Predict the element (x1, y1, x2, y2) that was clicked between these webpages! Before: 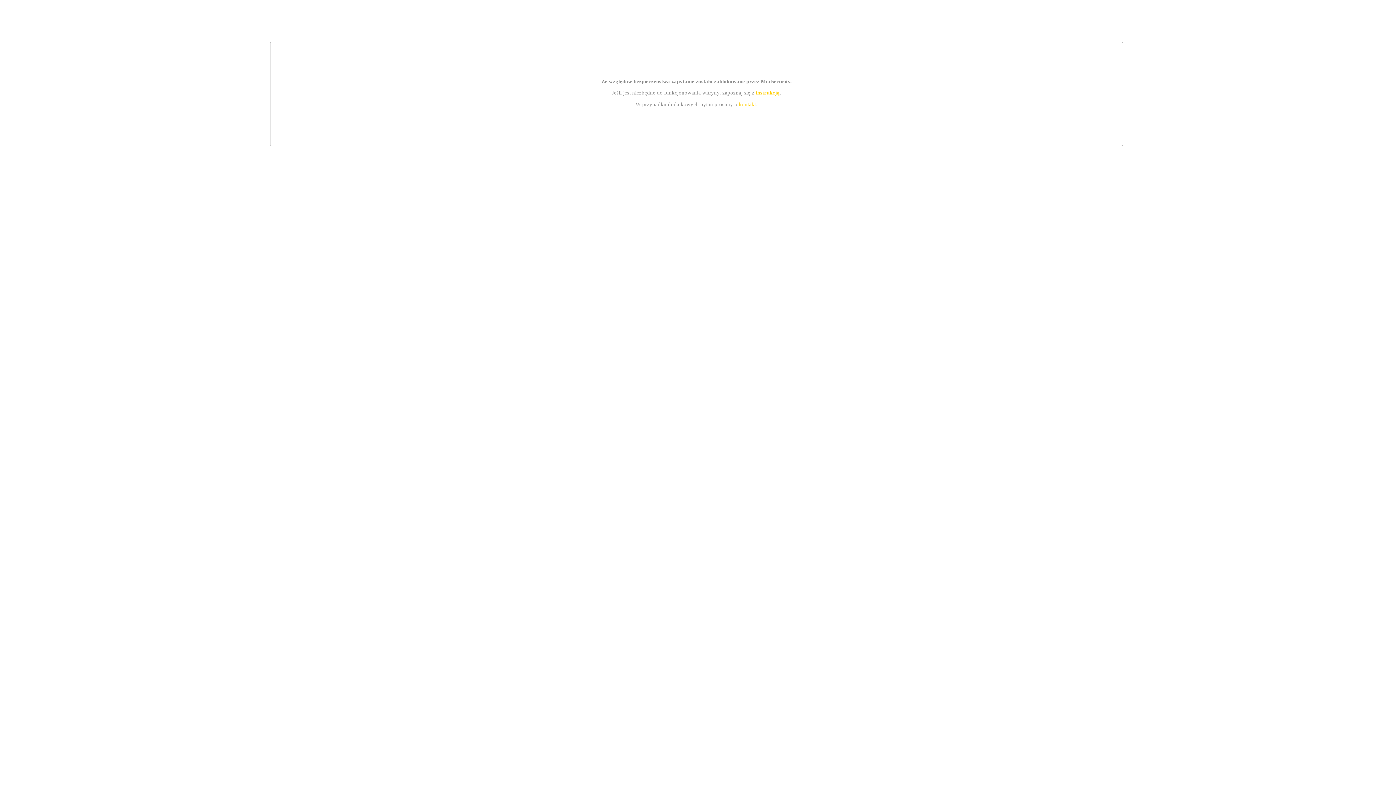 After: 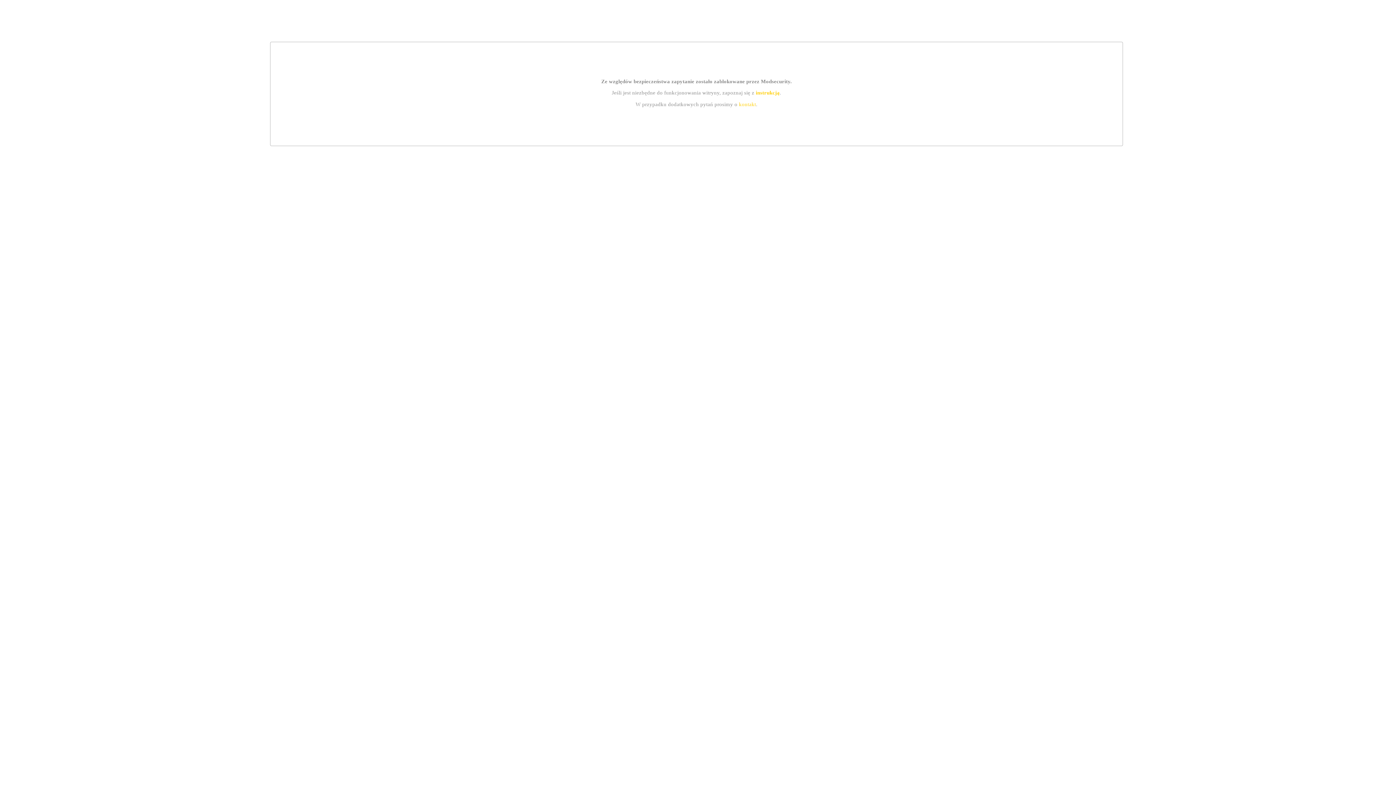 Action: label: instrukcją bbox: (755, 89, 779, 95)